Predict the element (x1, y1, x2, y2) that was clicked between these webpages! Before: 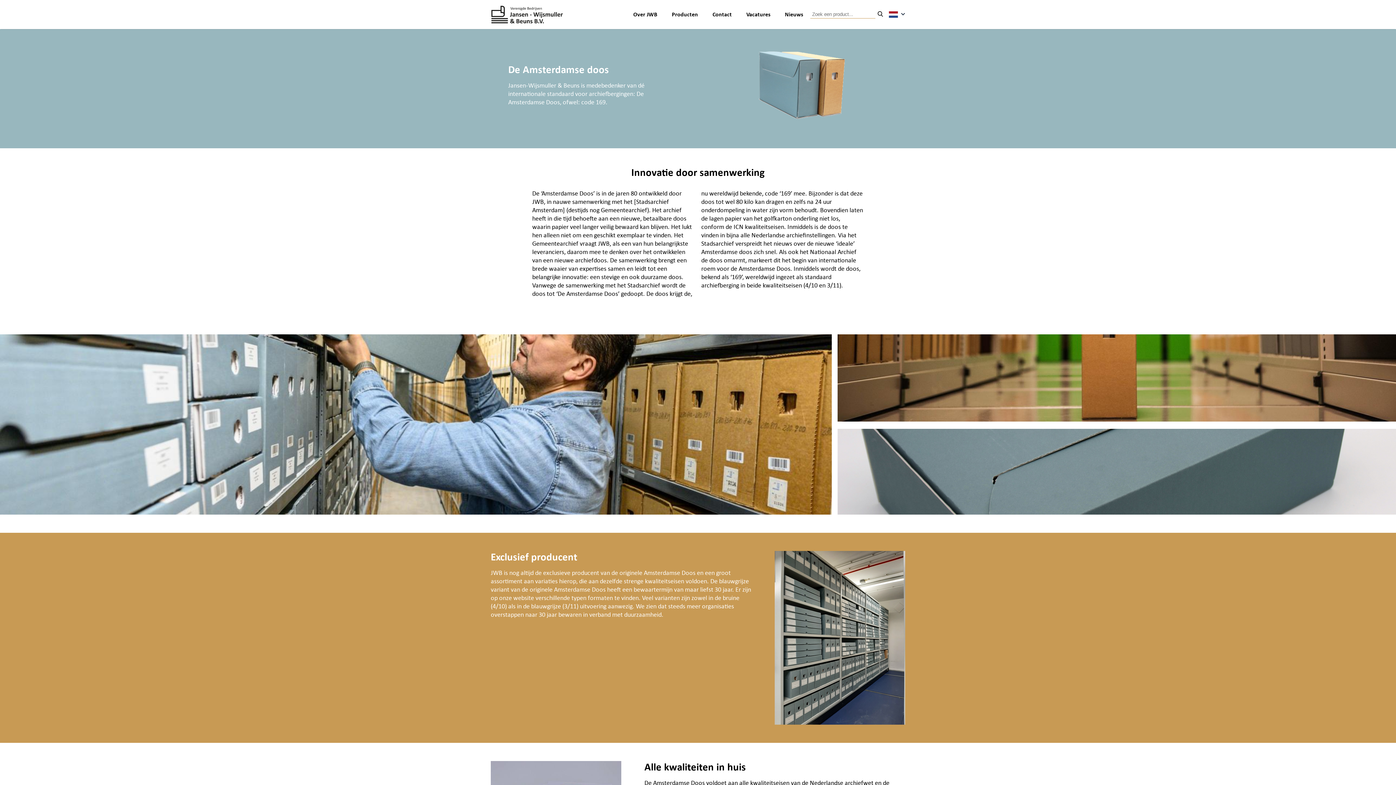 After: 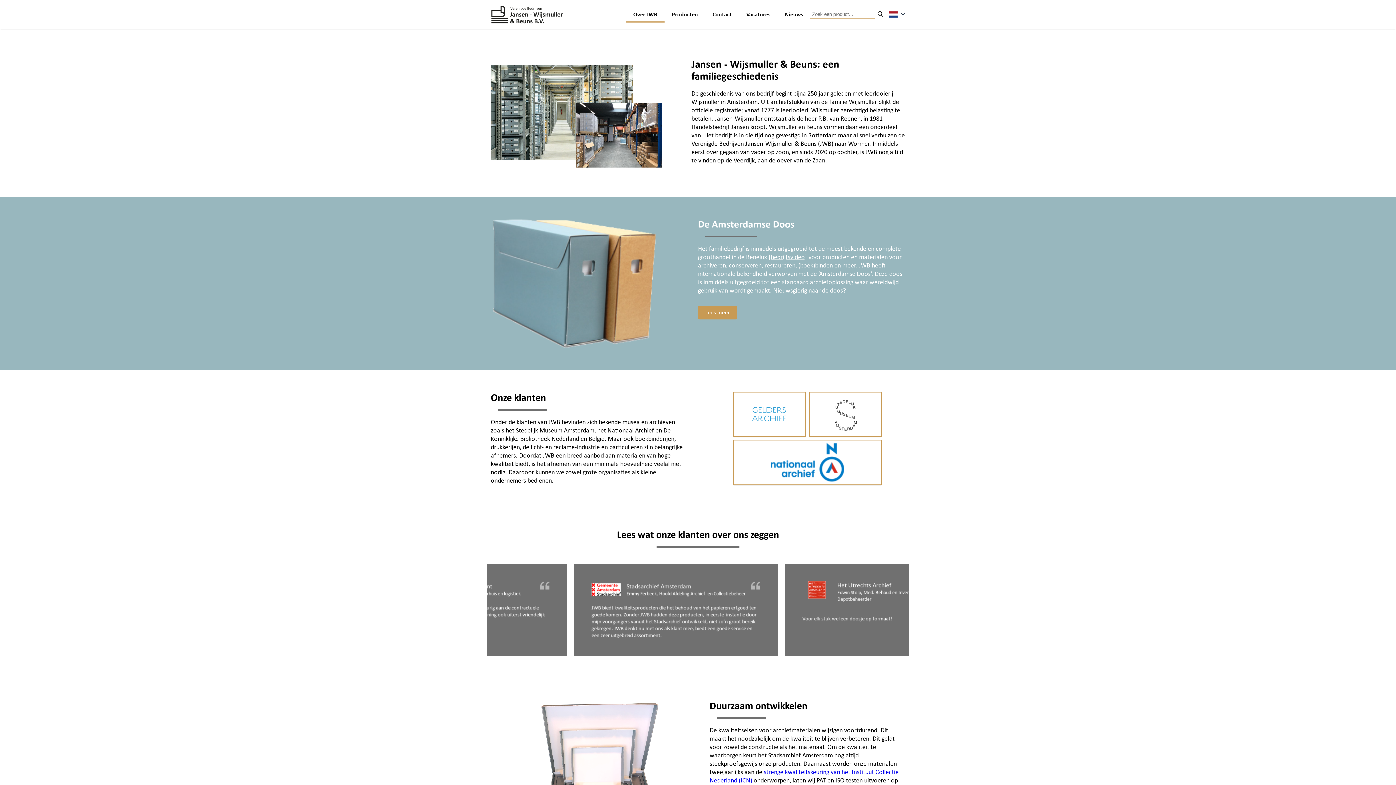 Action: label: Over JWB bbox: (626, 7, 664, 21)